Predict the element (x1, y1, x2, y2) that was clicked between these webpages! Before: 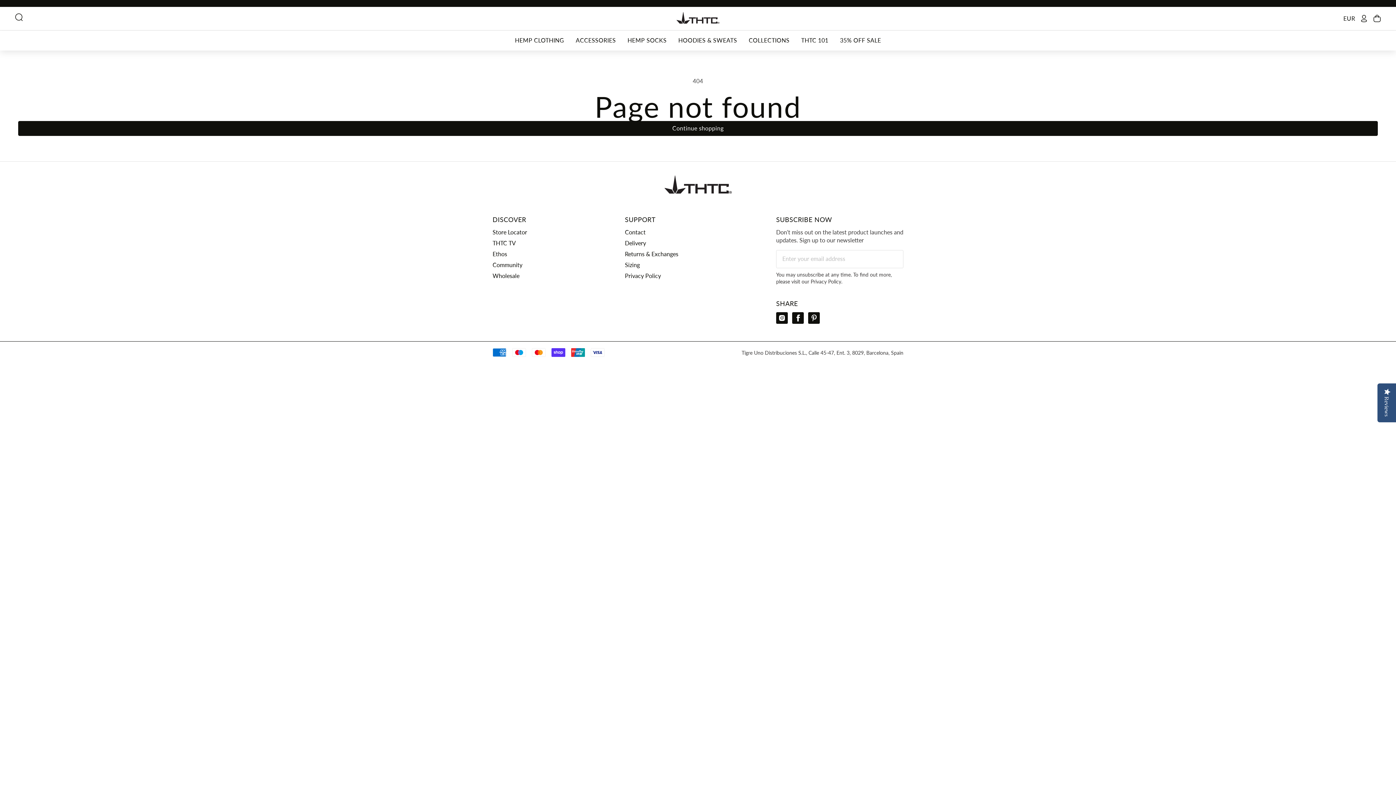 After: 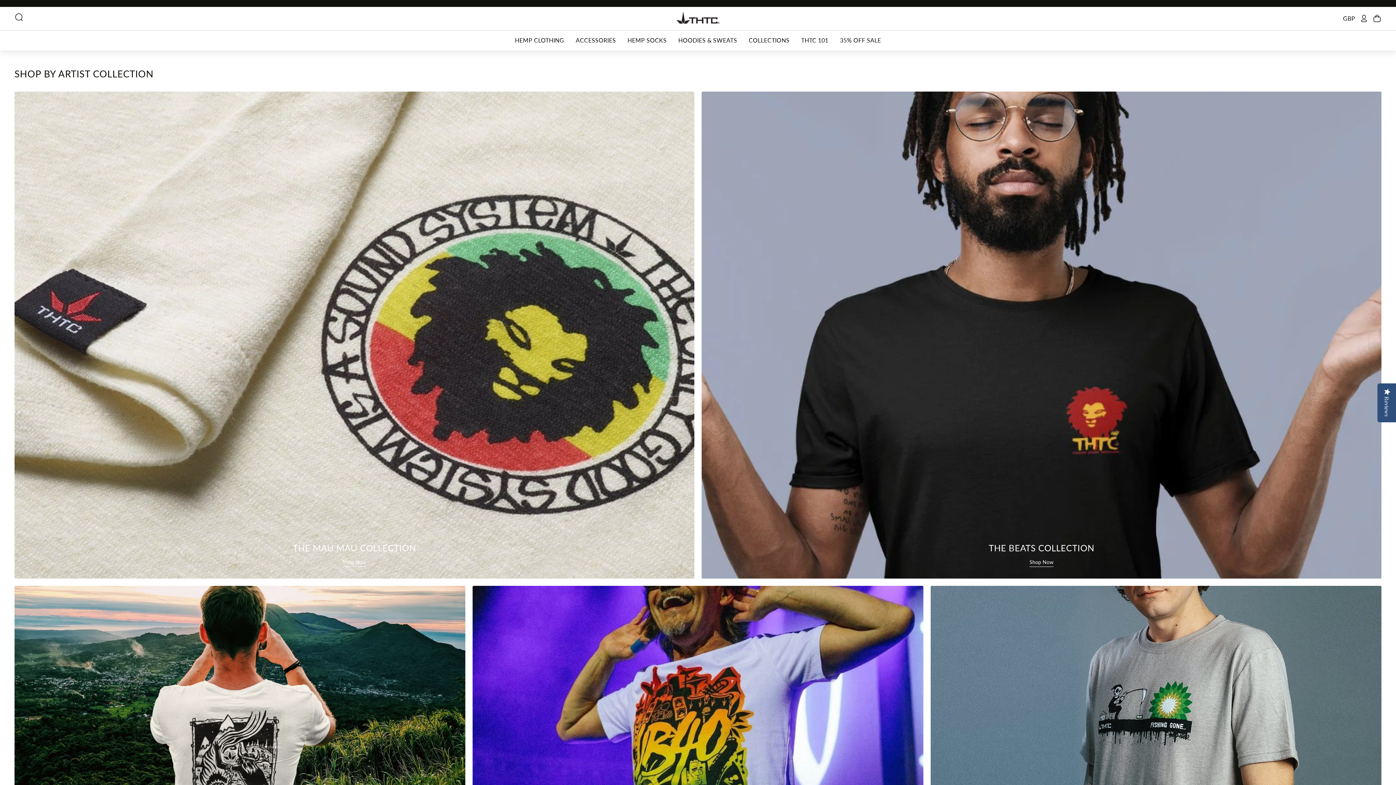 Action: label: COLLECTIONS bbox: (748, 36, 789, 44)